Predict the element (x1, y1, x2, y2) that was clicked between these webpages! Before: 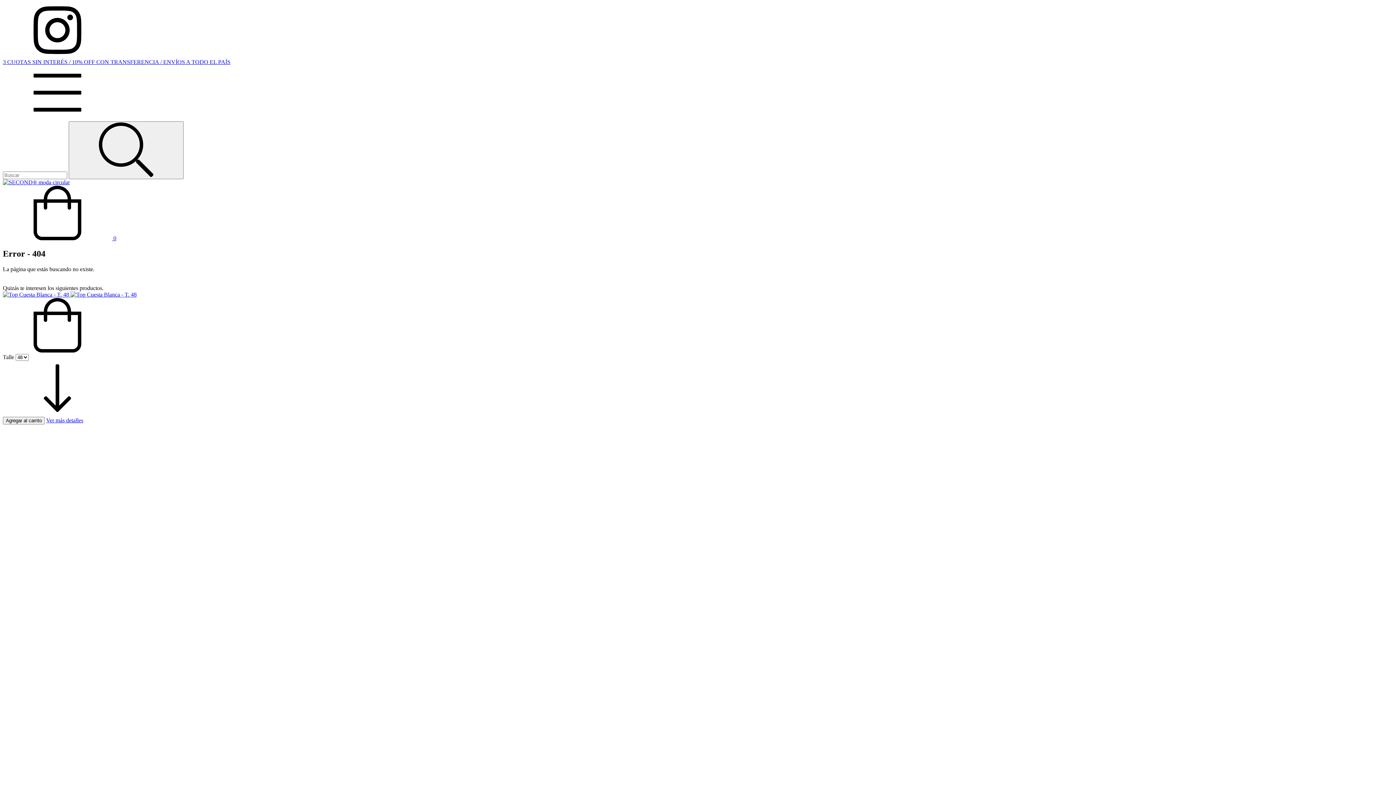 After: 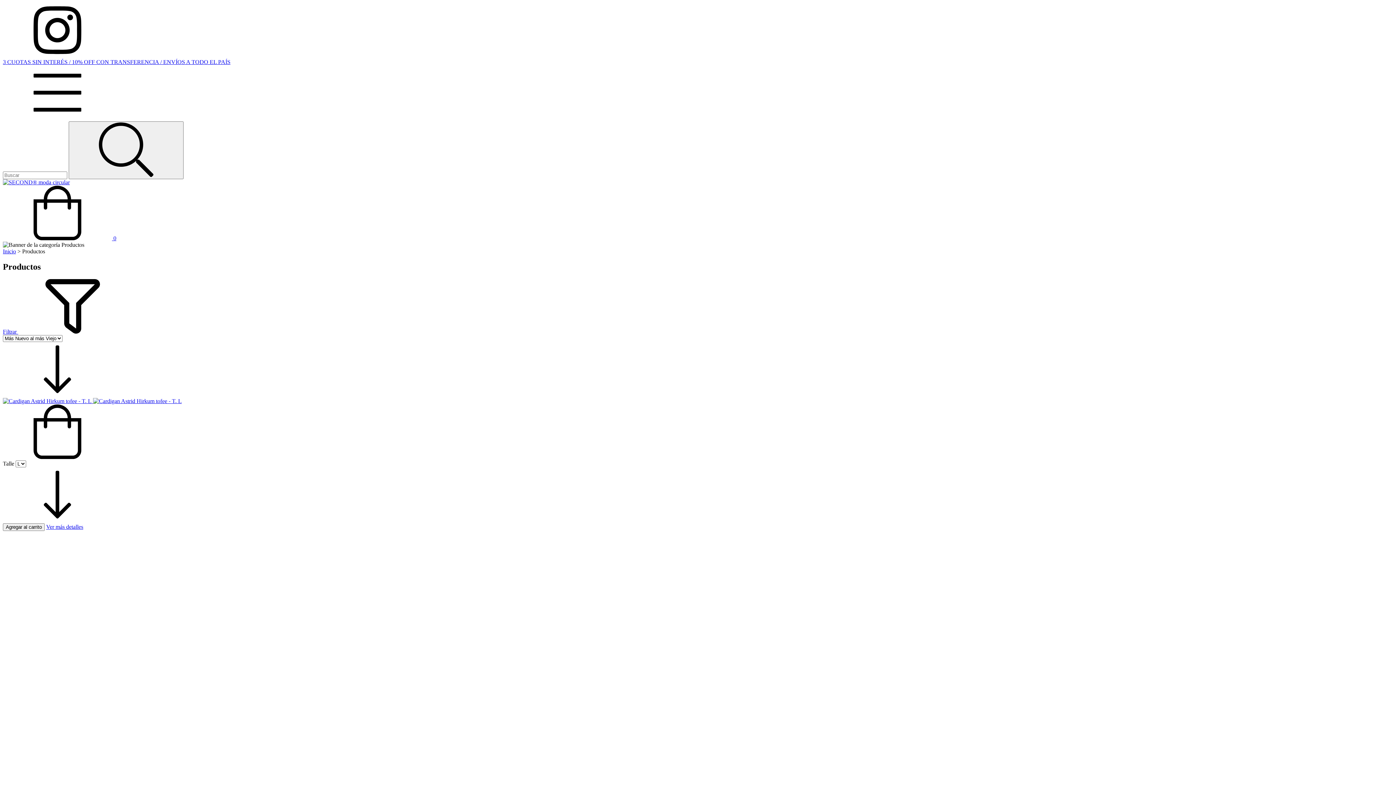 Action: label: 3 CUOTAS SIN INTERÉS / 10% OFF CON TRANSFERENCIA / ENVÍOS A TODO EL PAÍS bbox: (2, 58, 230, 65)